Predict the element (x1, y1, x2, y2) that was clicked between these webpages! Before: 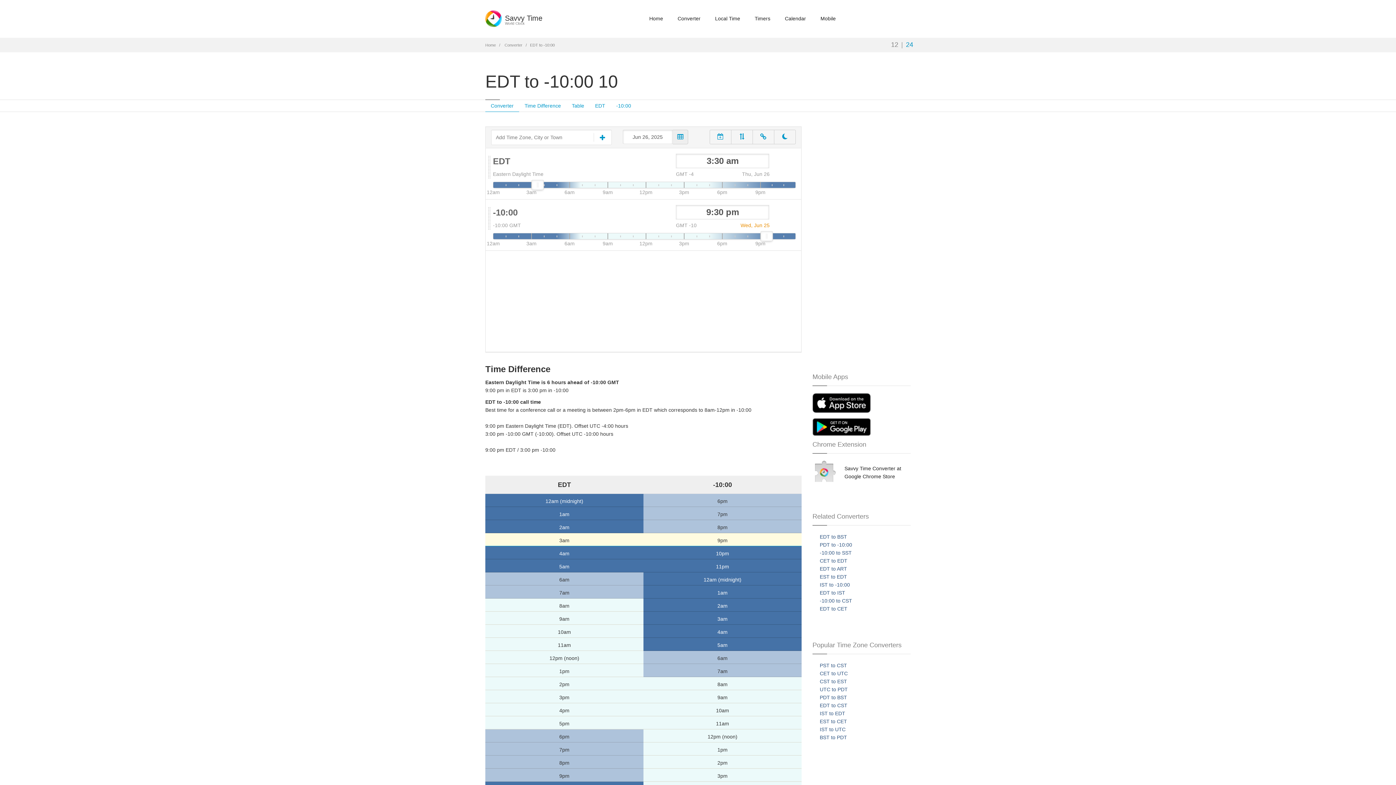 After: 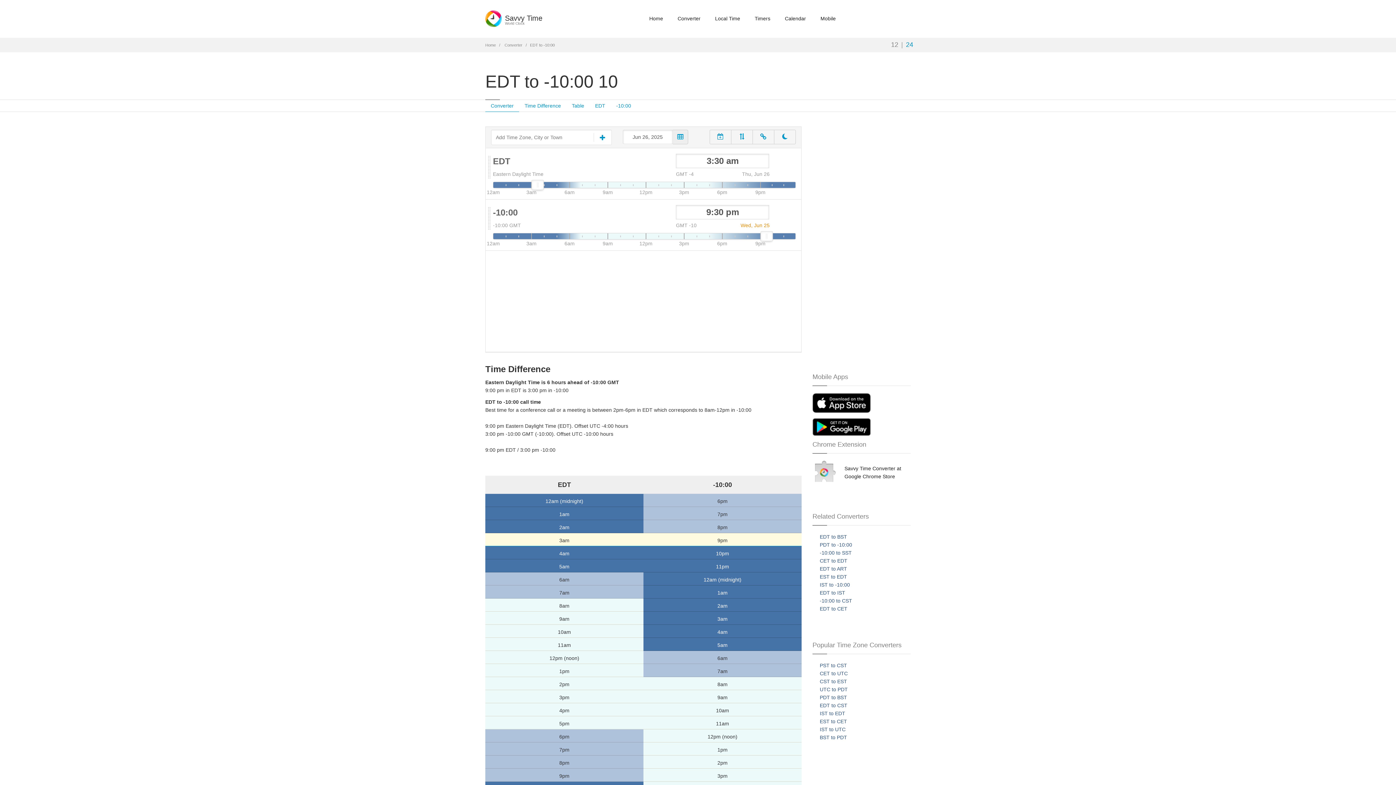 Action: bbox: (812, 418, 870, 436)